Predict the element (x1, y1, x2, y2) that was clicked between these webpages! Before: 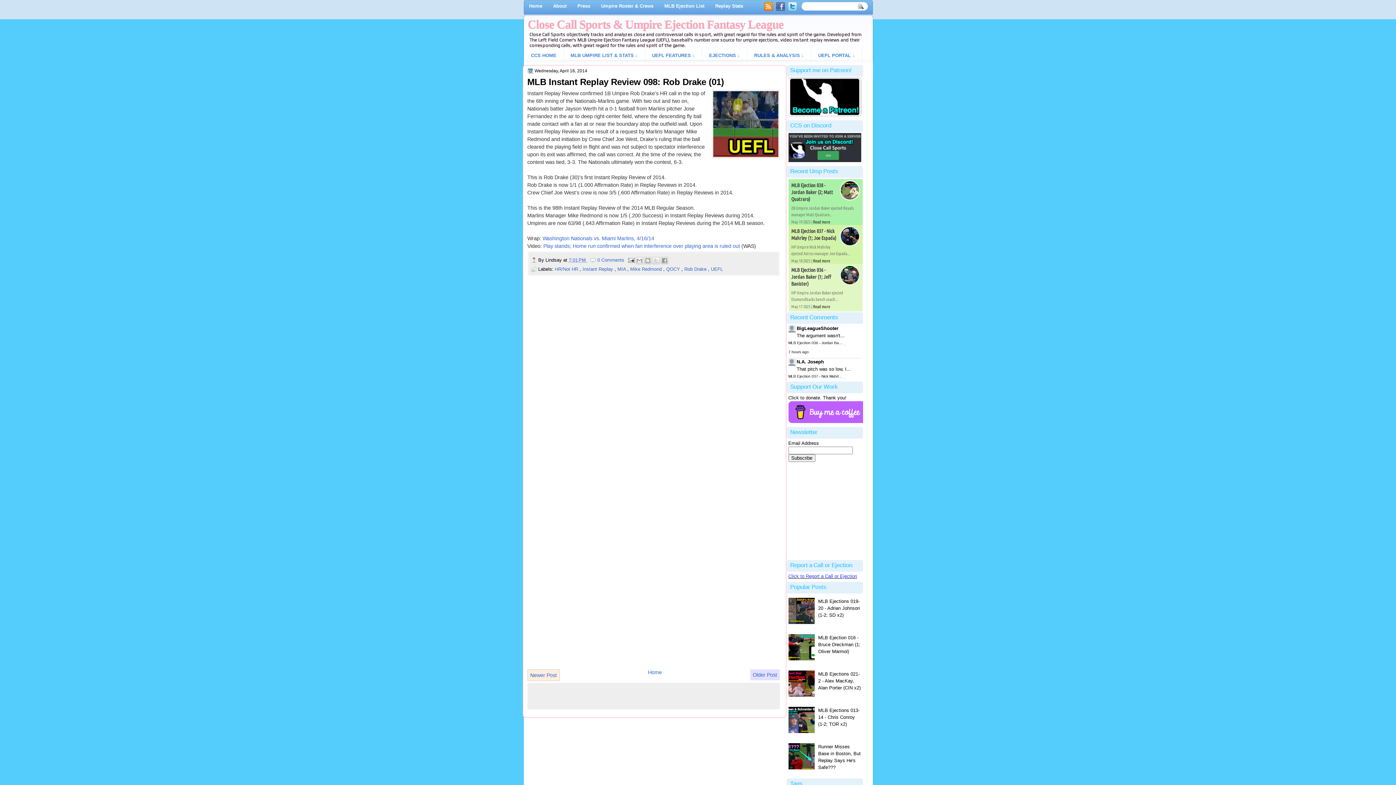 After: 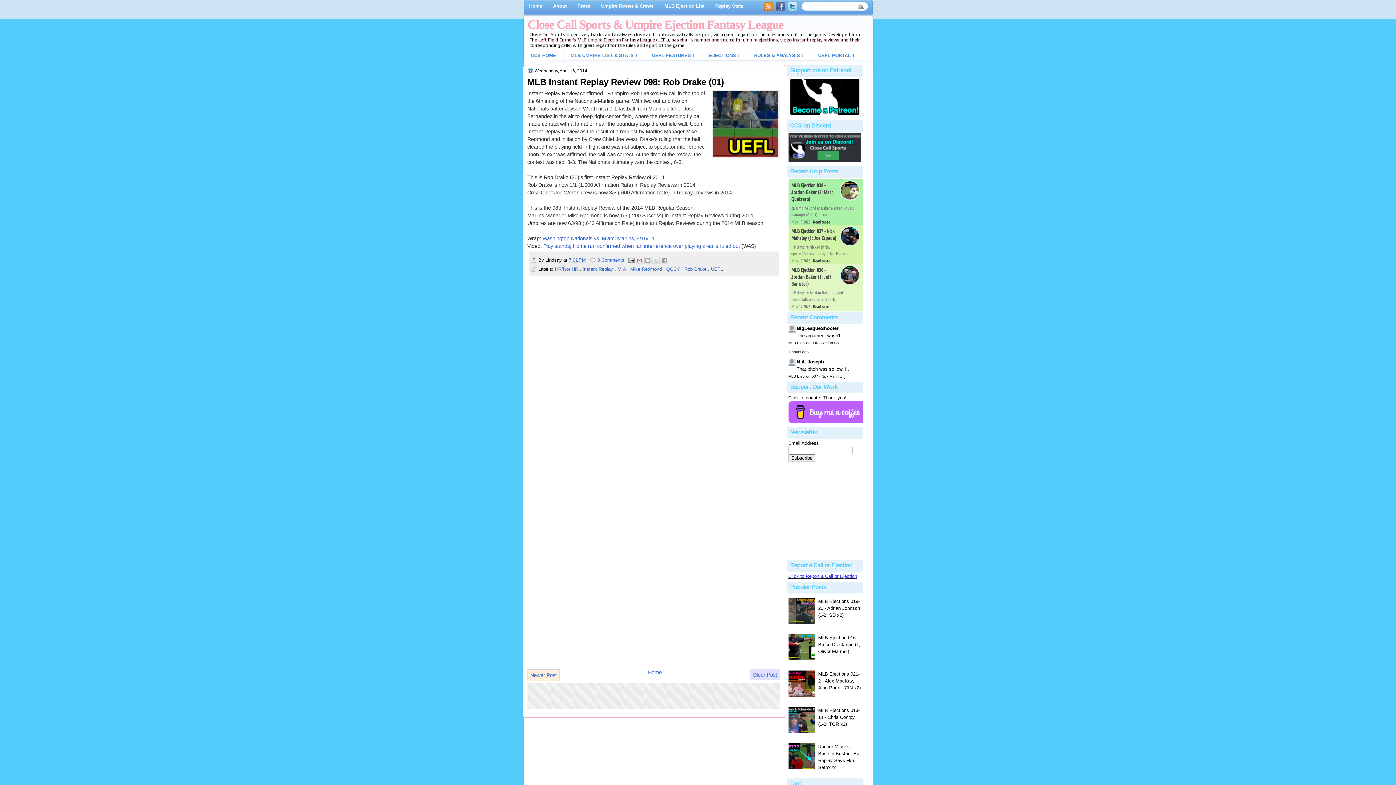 Action: label: Email This bbox: (635, 257, 643, 264)